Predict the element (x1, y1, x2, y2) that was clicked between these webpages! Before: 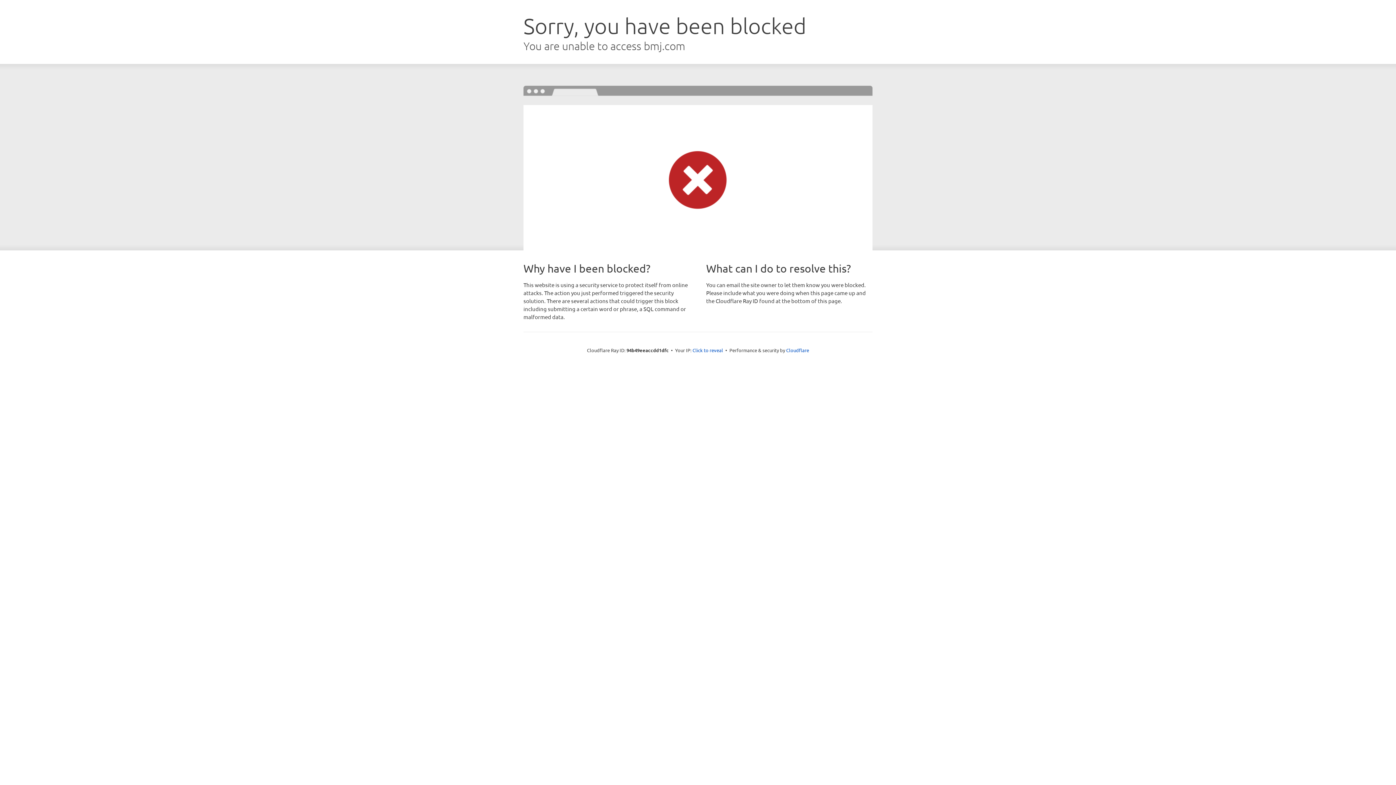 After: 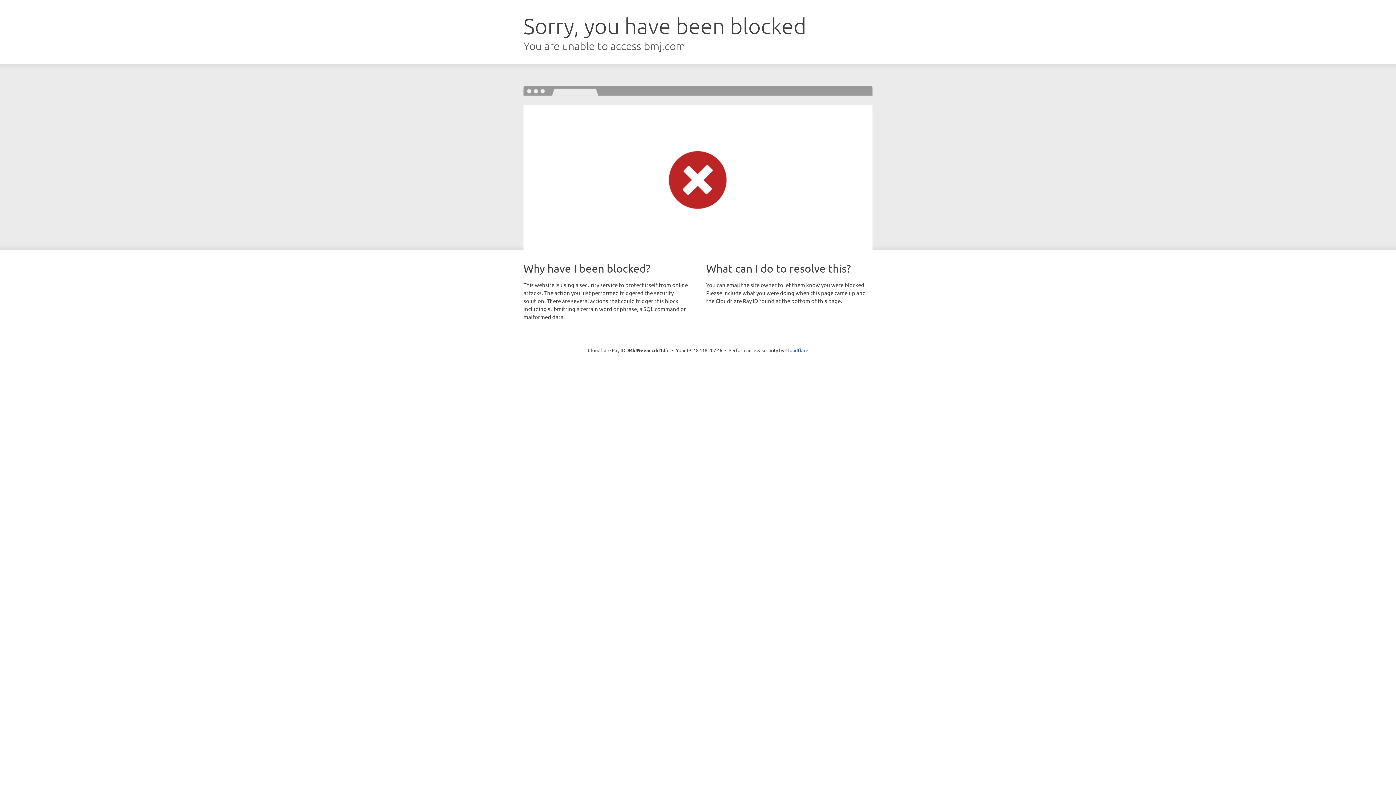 Action: label: Click to reveal bbox: (692, 346, 723, 353)